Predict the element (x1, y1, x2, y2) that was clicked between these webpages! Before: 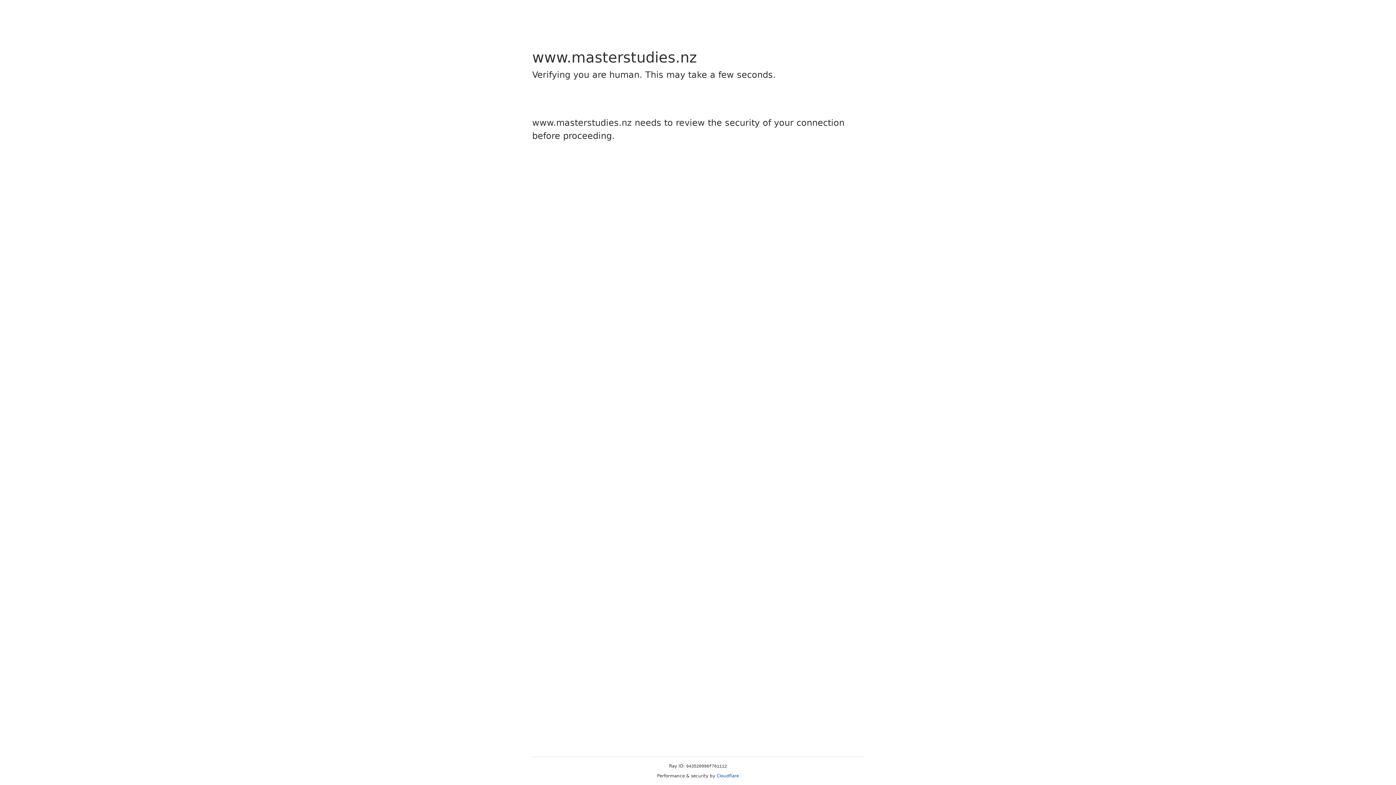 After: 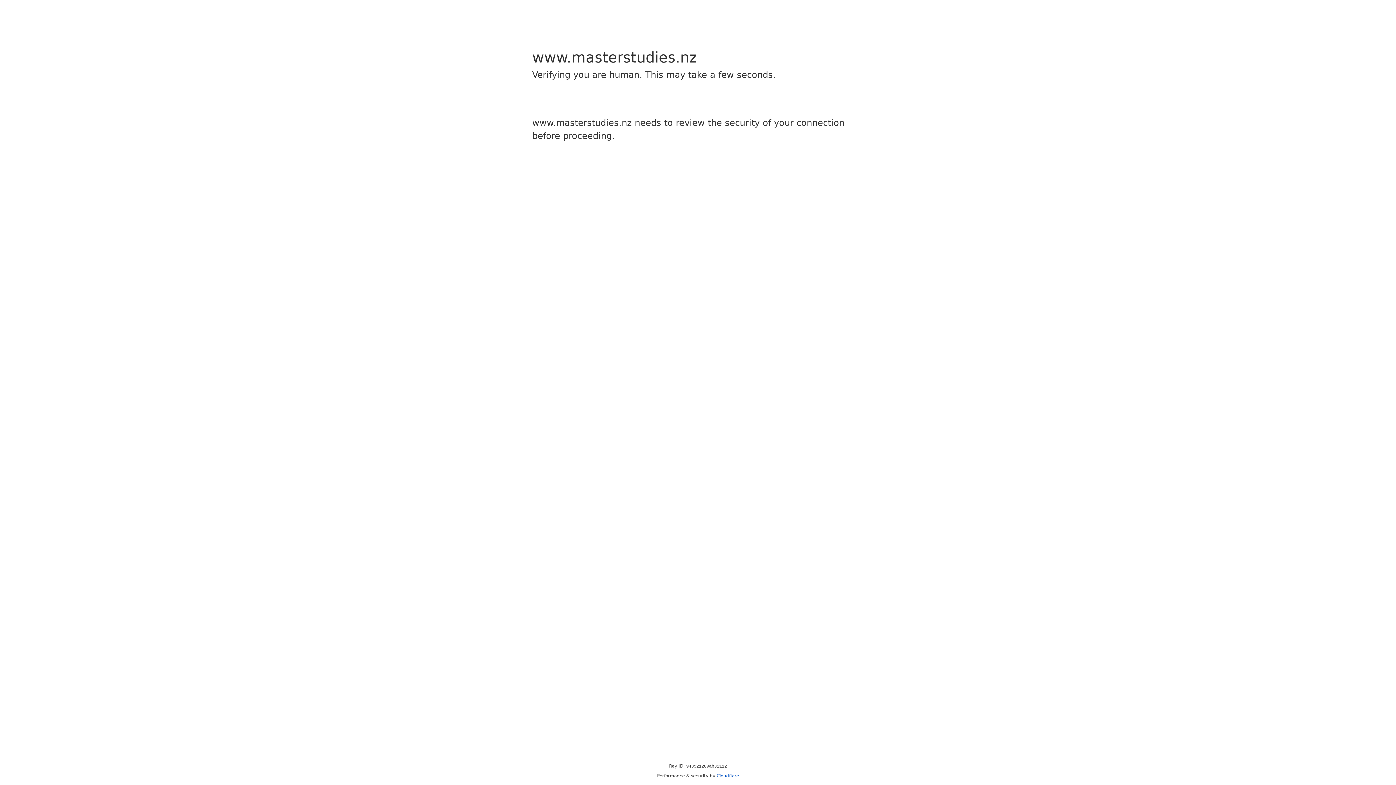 Action: bbox: (716, 773, 739, 778) label: Cloudflare